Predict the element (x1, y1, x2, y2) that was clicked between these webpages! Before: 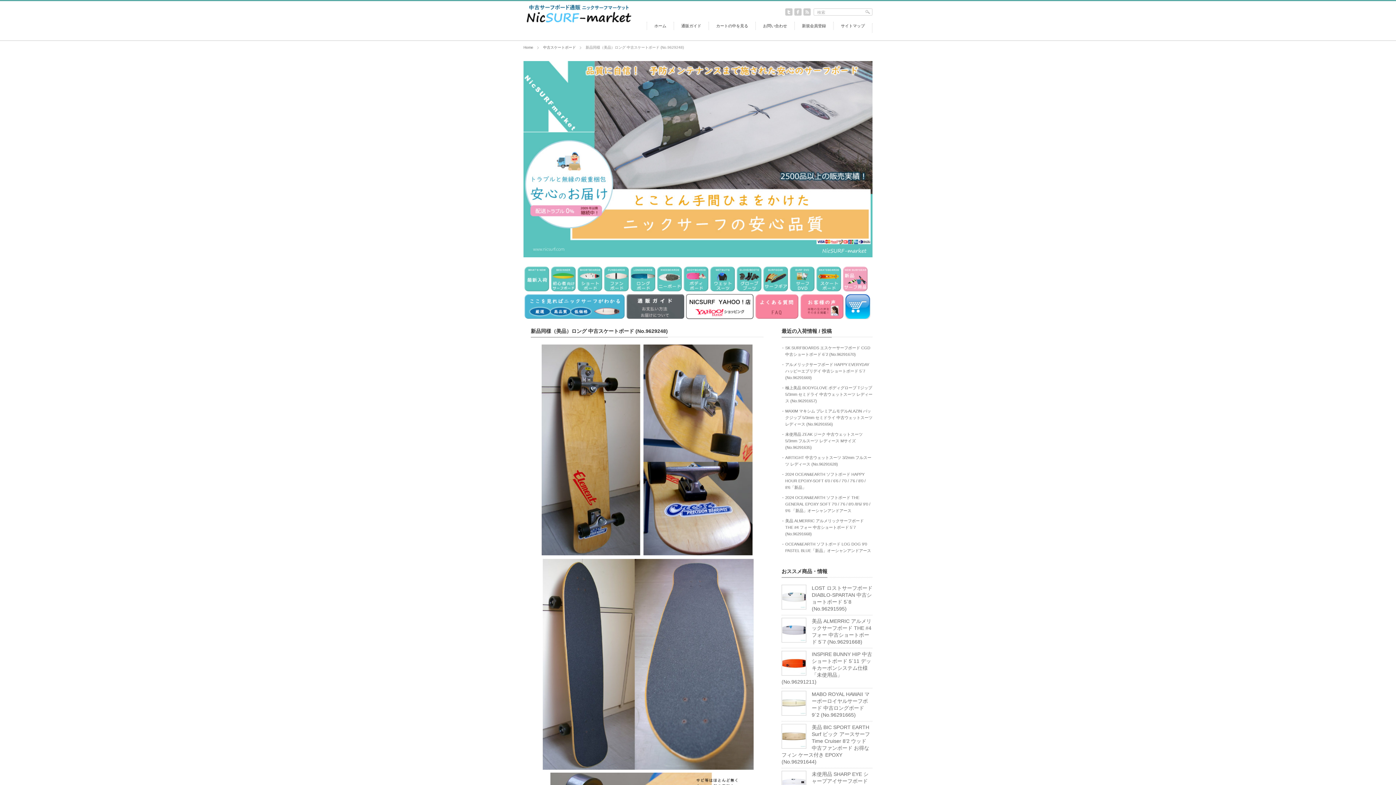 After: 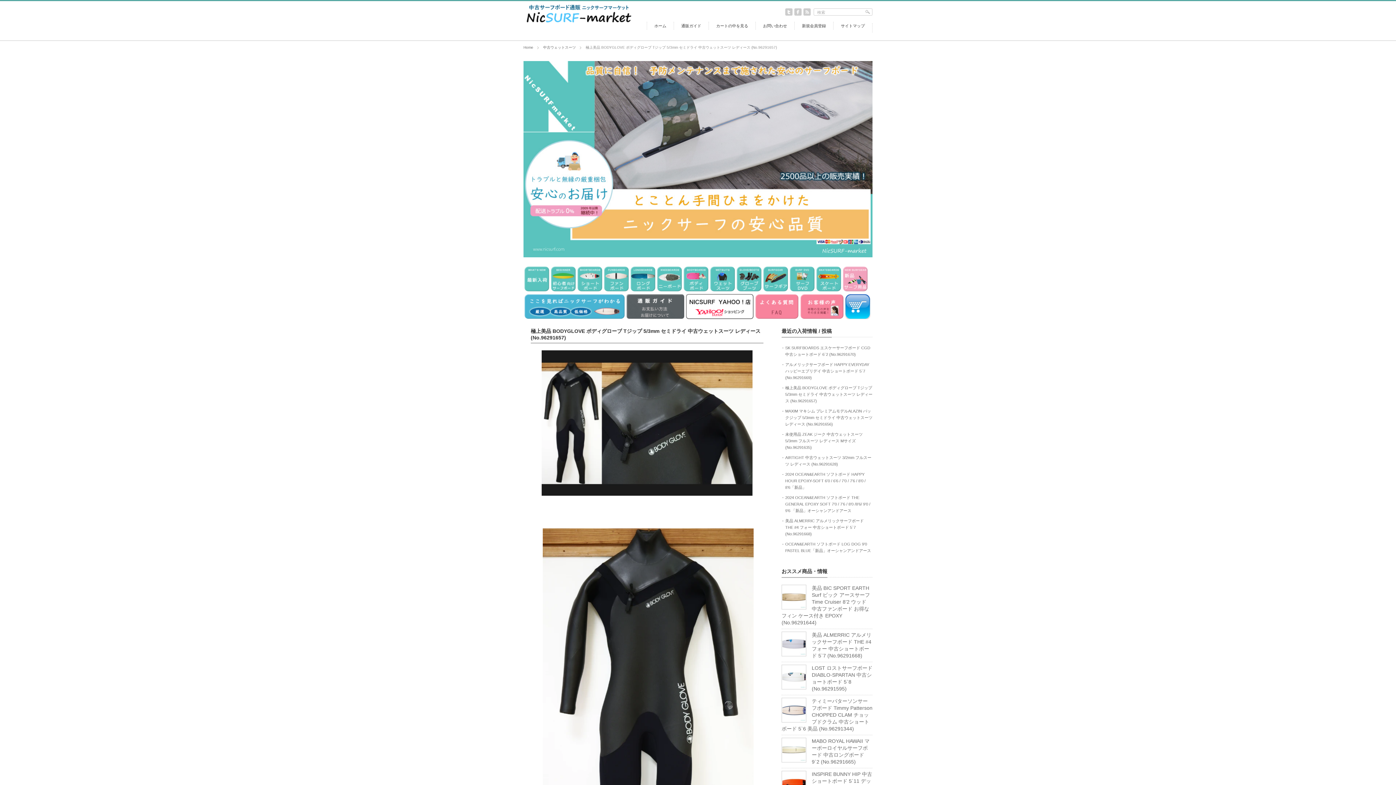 Action: bbox: (785, 385, 872, 403) label: 極上美品 BODYGLOVE ボディグローブ Tジップ 5/3mm セミドライ 中古ウェットスーツ レディース (No.96291657)